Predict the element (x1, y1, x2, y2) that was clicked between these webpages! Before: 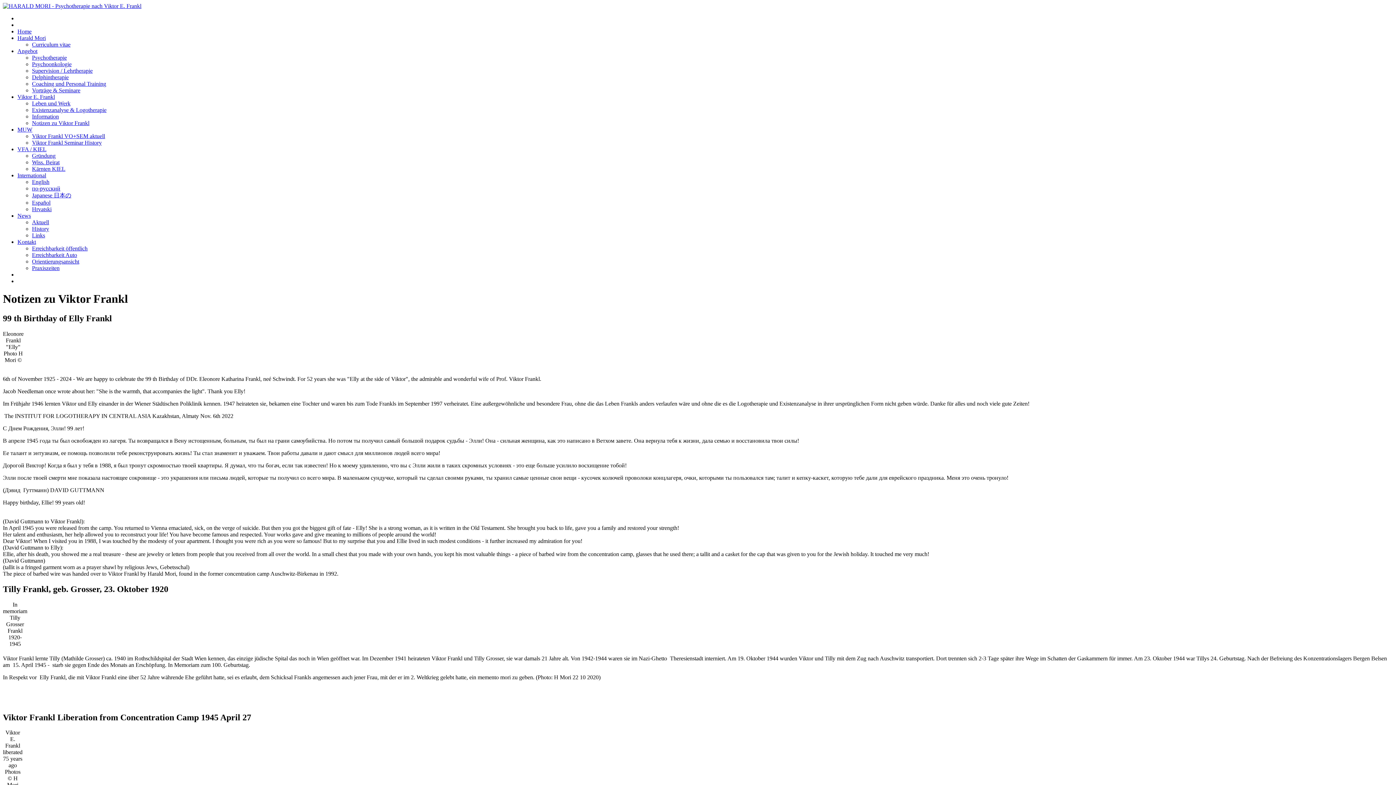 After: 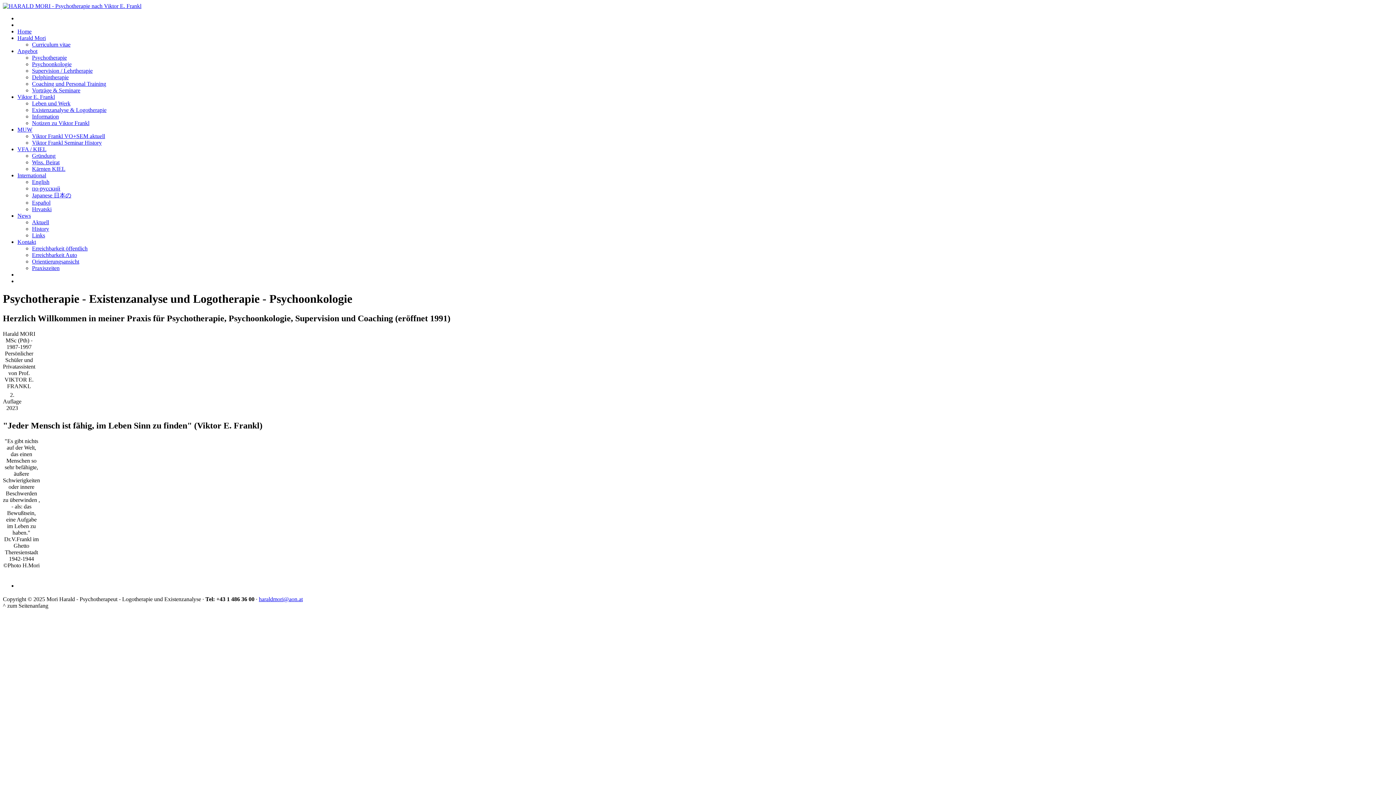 Action: bbox: (2, 2, 141, 9)